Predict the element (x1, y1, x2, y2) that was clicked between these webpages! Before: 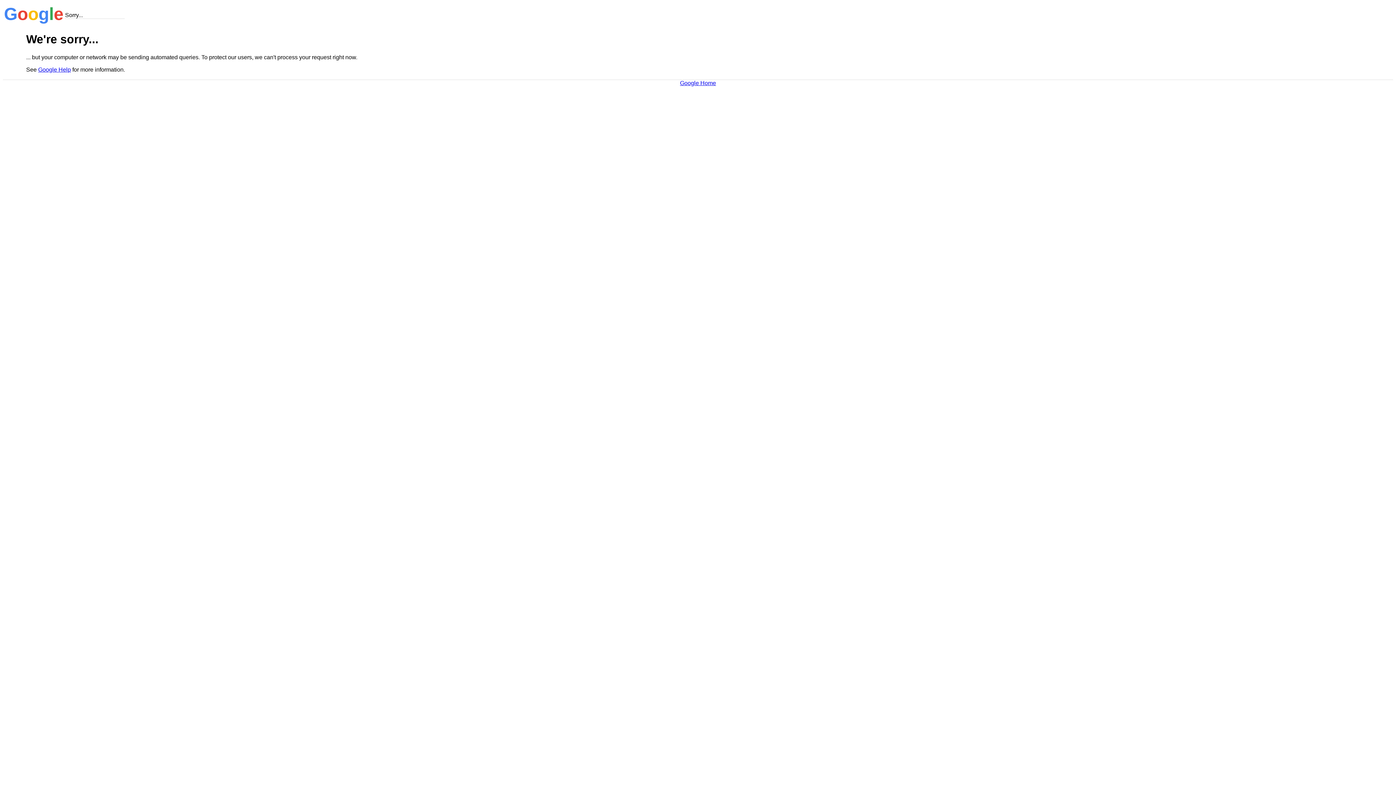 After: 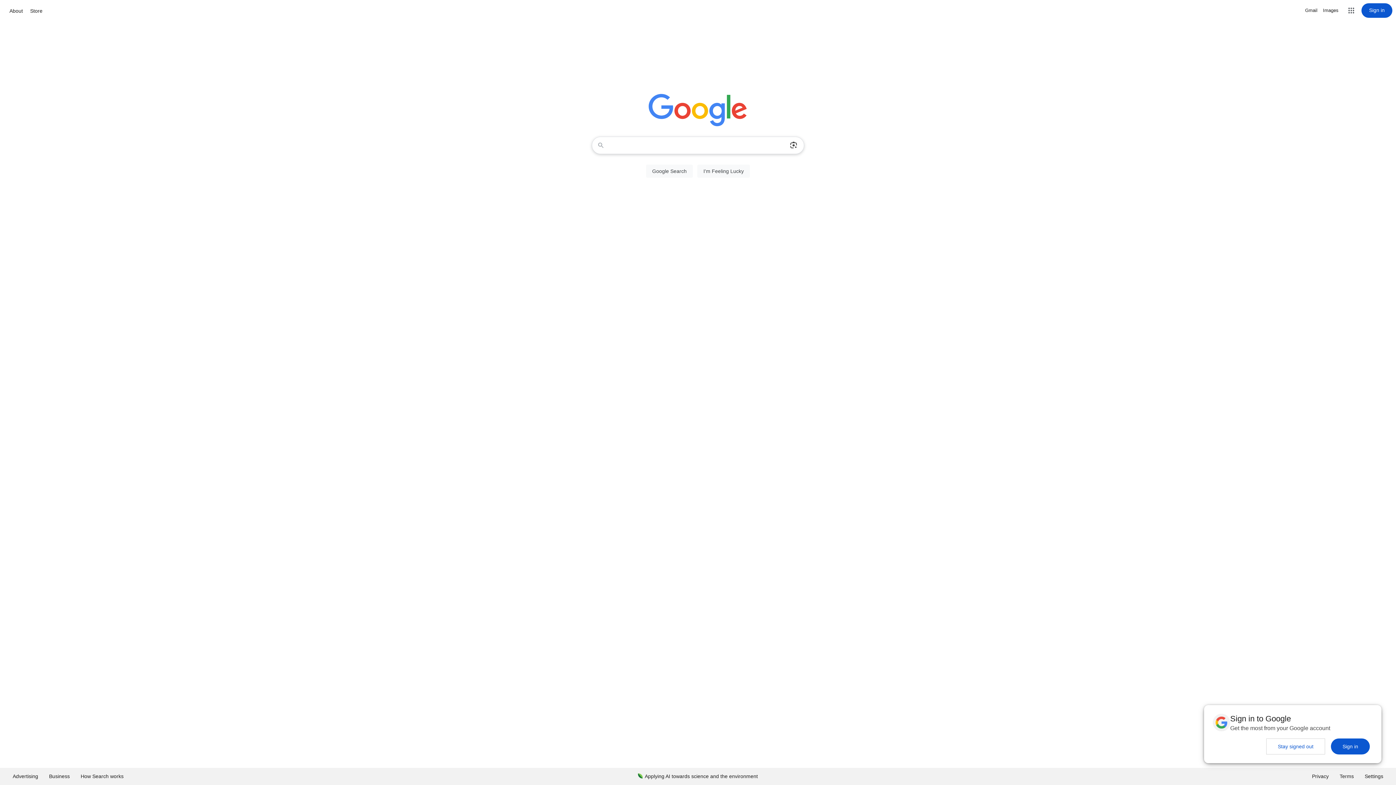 Action: label: Google Home bbox: (680, 79, 716, 86)